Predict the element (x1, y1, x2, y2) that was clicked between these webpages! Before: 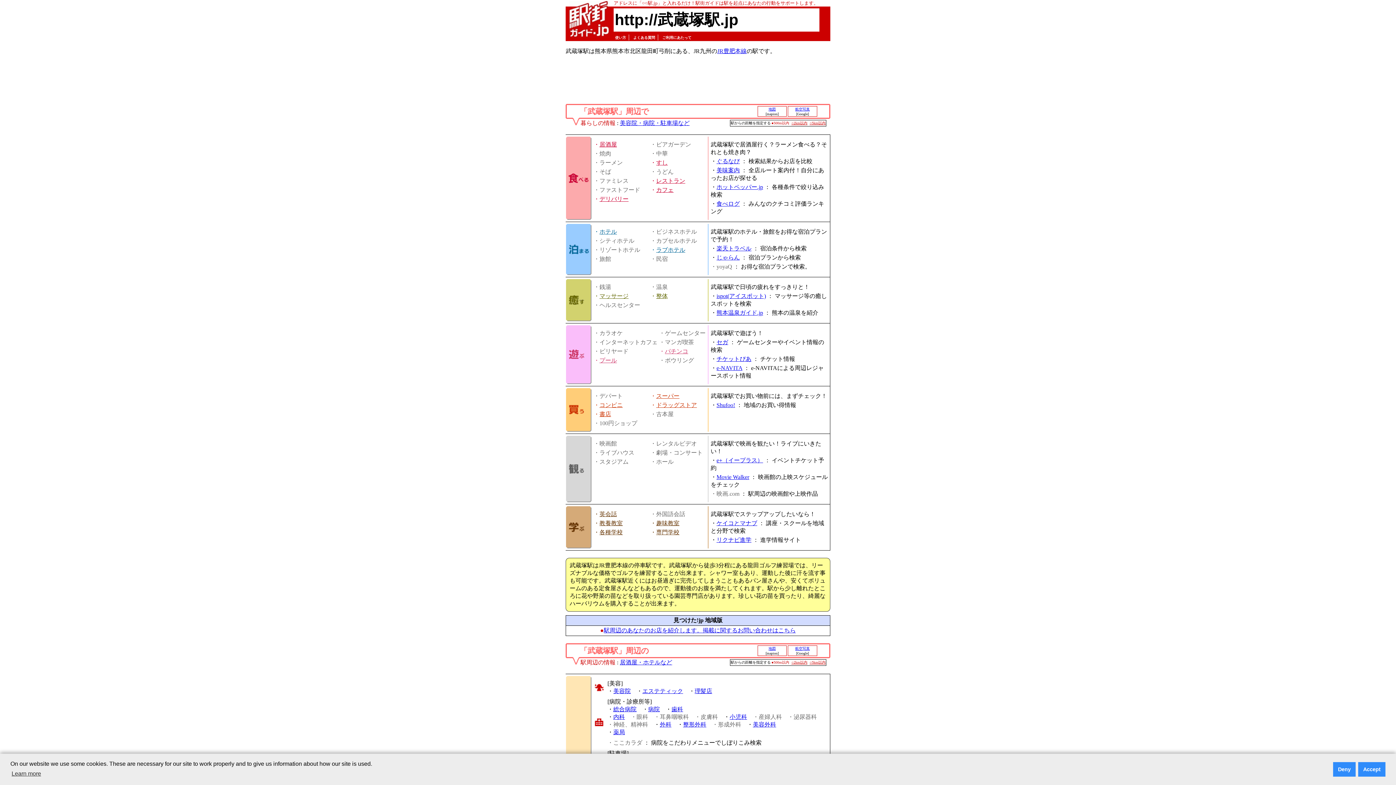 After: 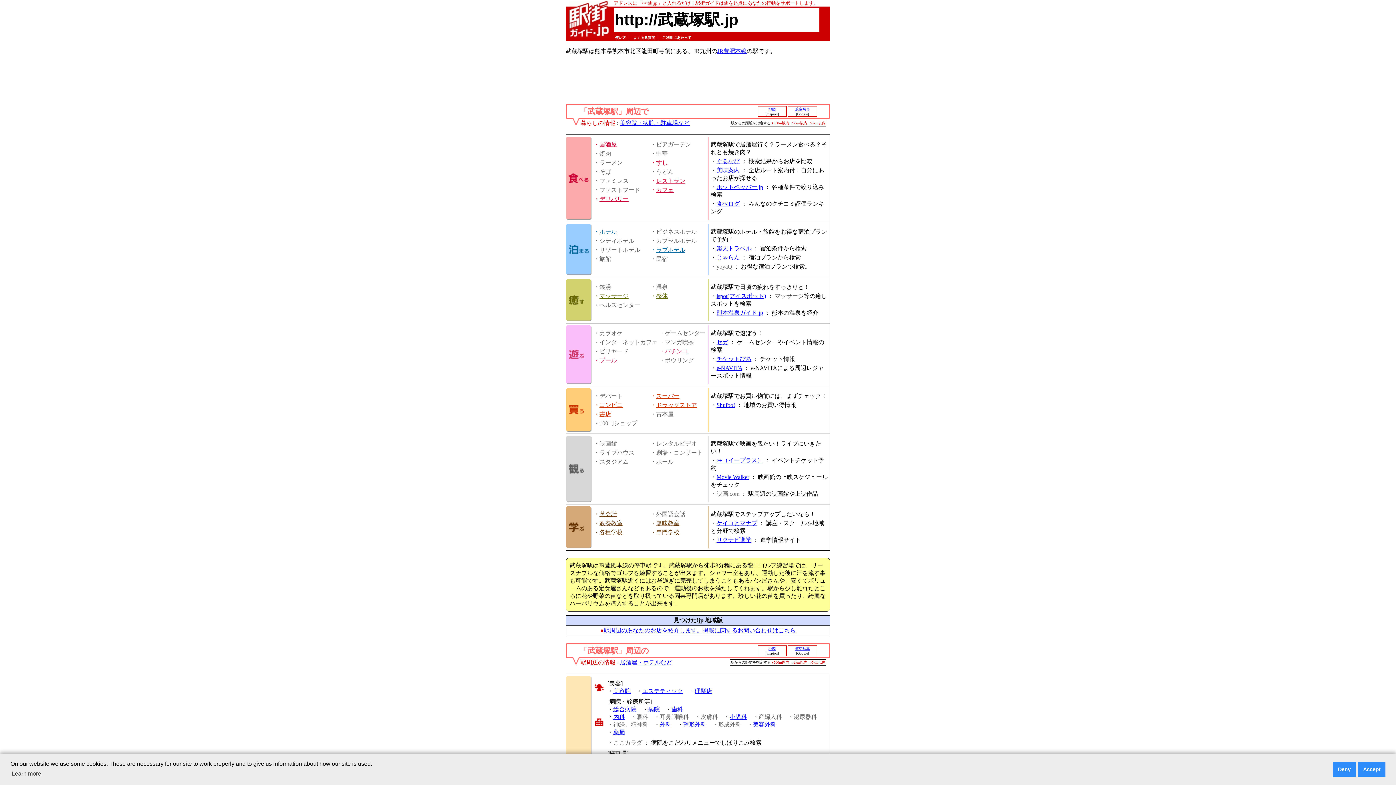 Action: label: 薬局 bbox: (613, 729, 625, 735)